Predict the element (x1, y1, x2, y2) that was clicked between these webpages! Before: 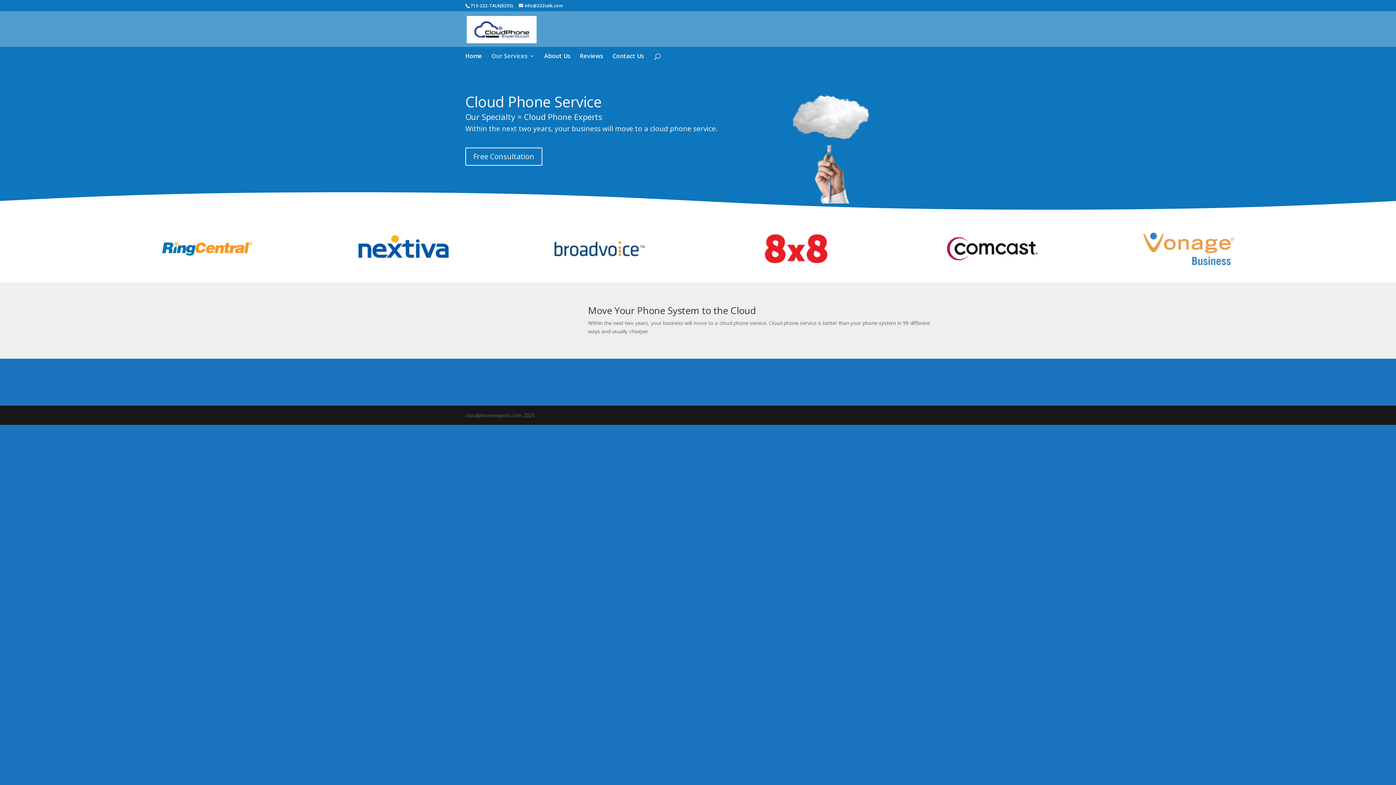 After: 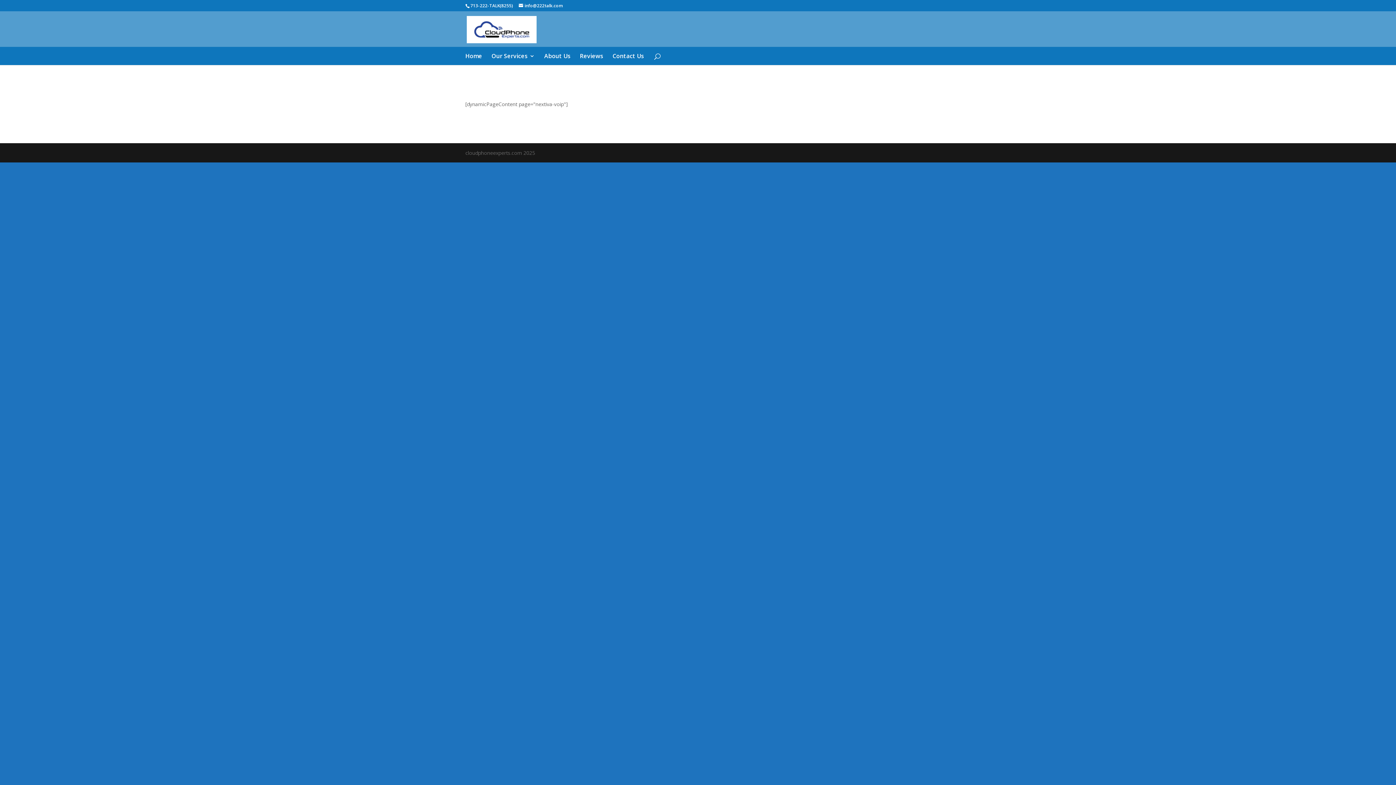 Action: bbox: (351, 265, 455, 272)